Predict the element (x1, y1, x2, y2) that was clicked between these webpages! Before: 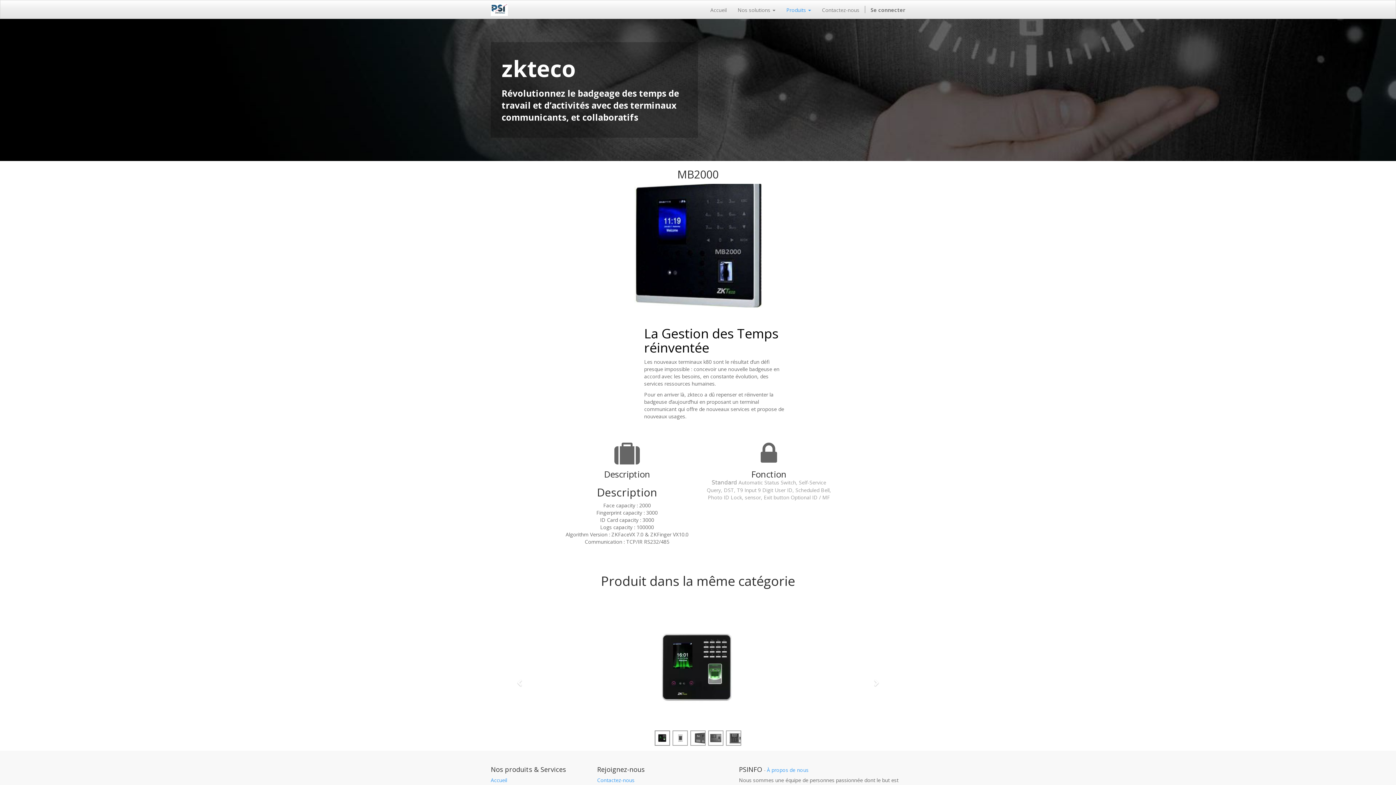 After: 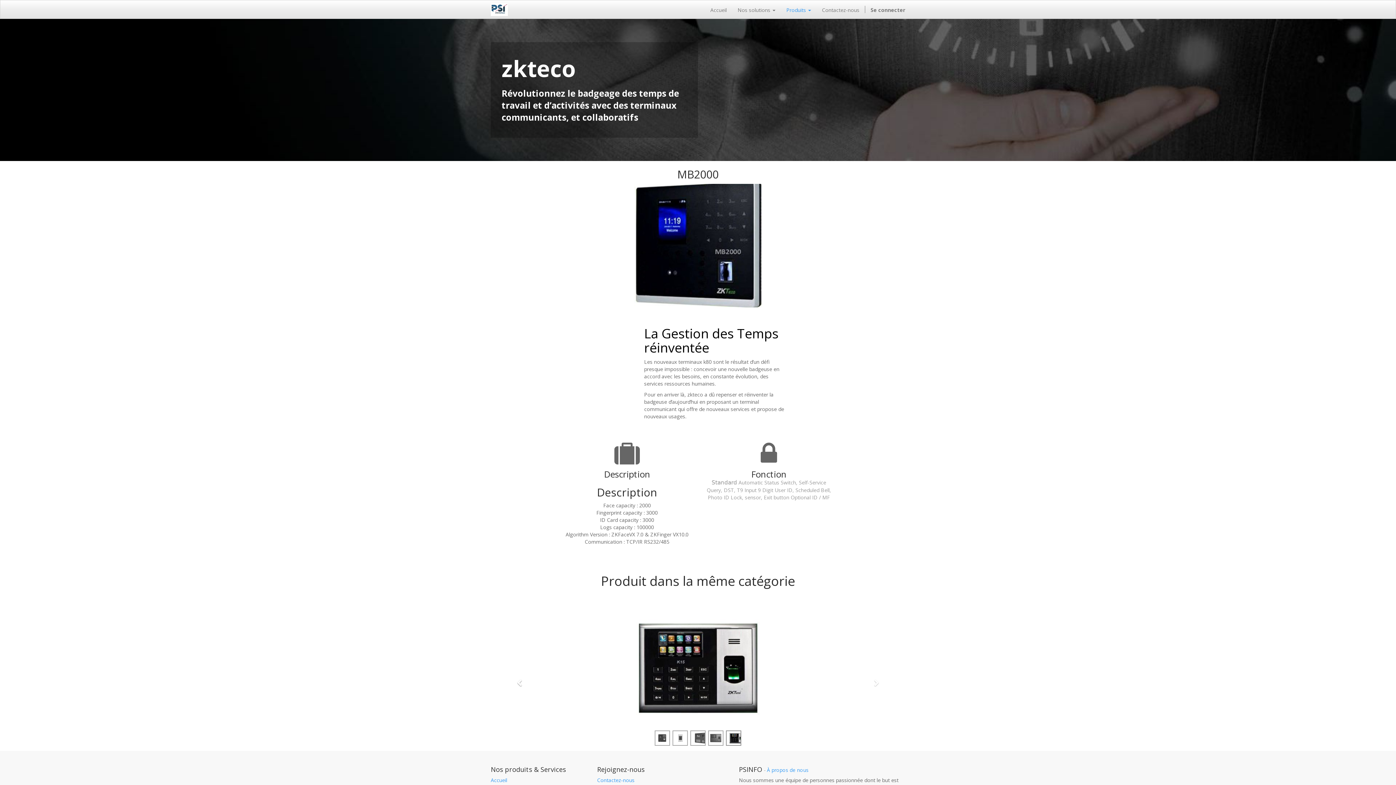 Action: bbox: (491, 608, 552, 751)